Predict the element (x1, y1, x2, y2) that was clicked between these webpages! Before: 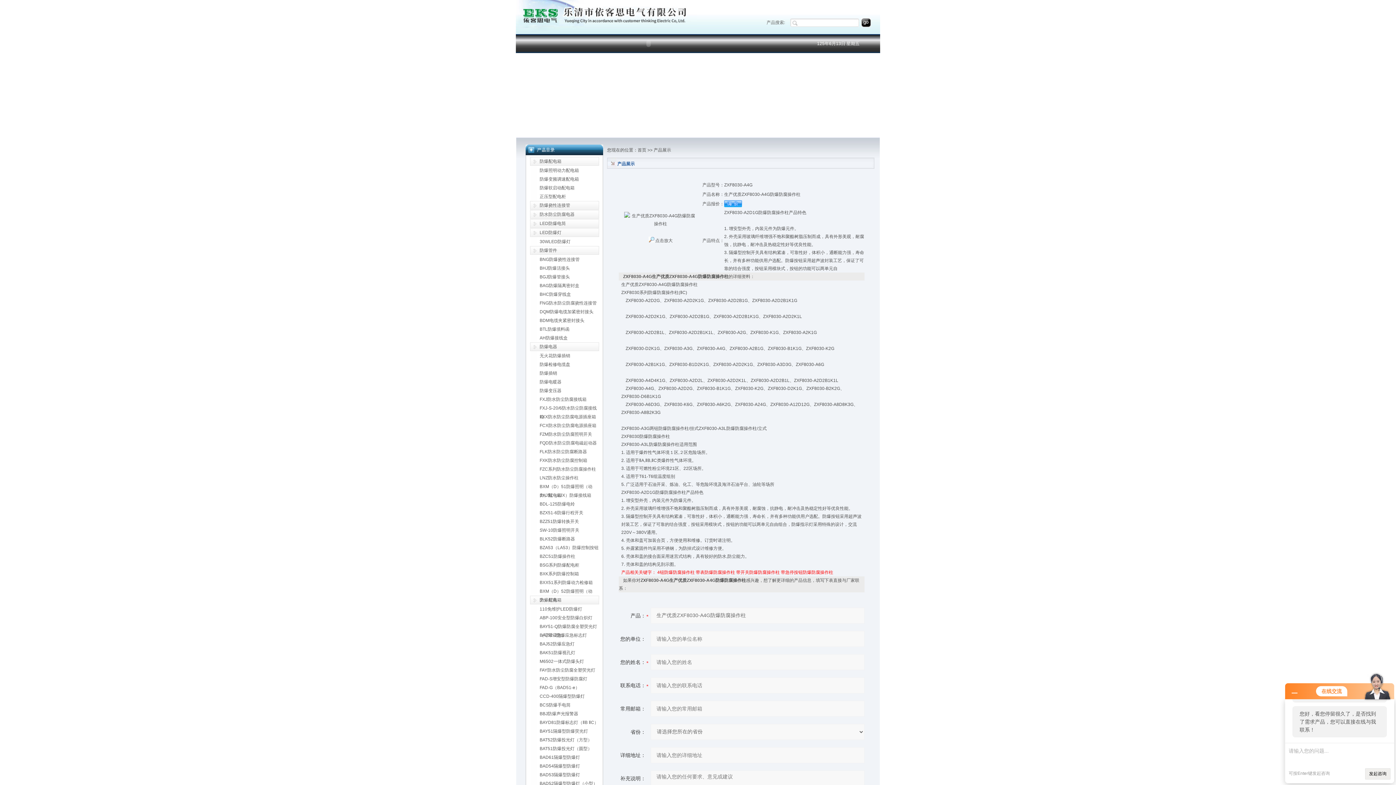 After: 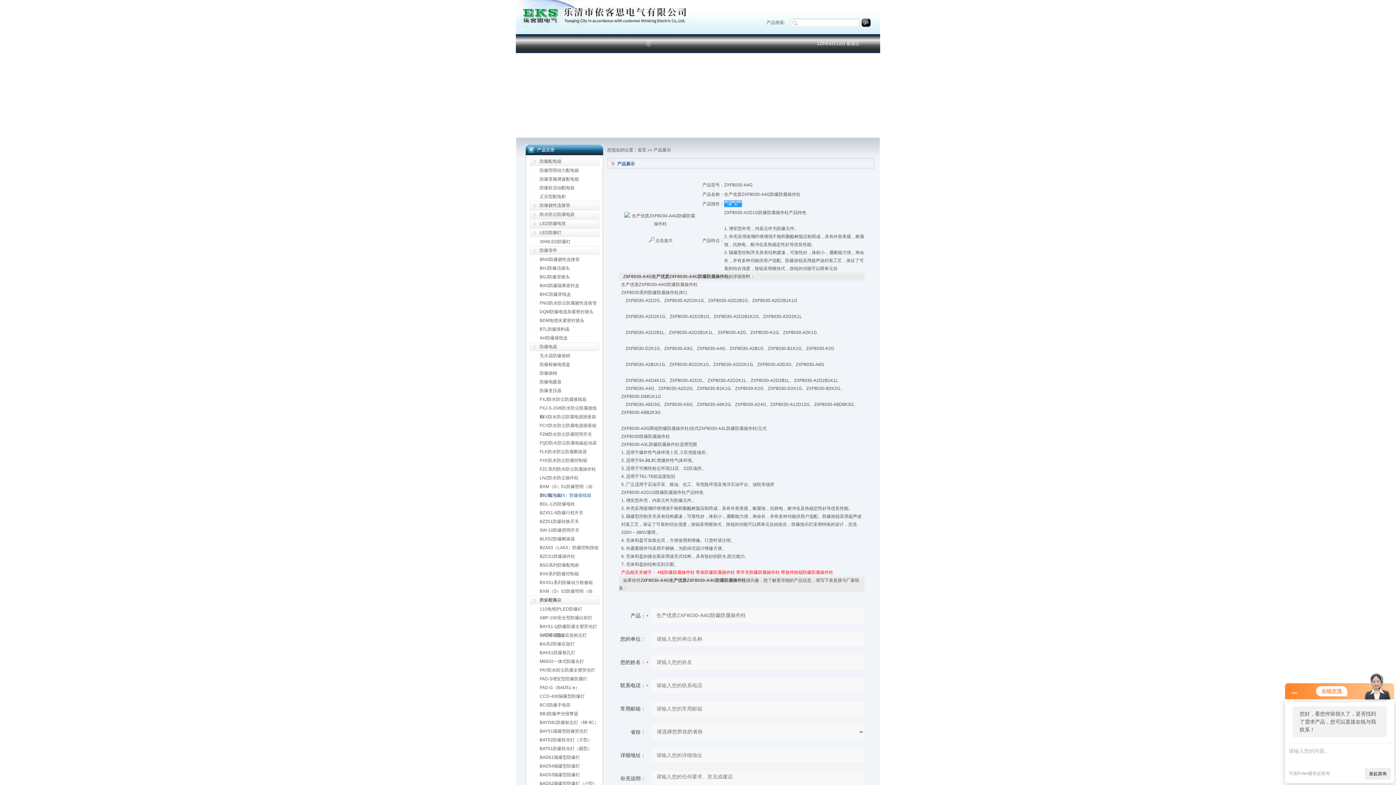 Action: label: BXJ51（BJX）防爆接线箱 bbox: (530, 491, 599, 500)